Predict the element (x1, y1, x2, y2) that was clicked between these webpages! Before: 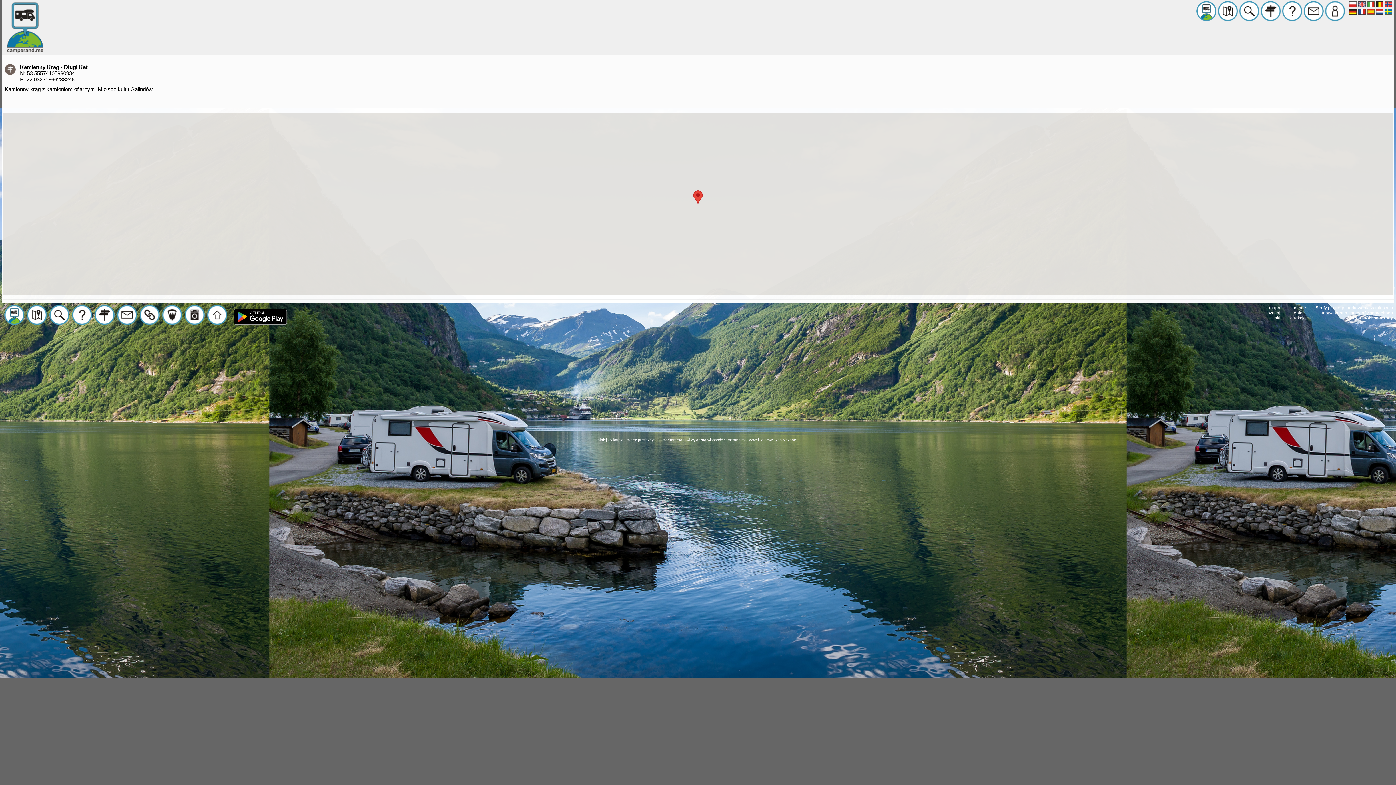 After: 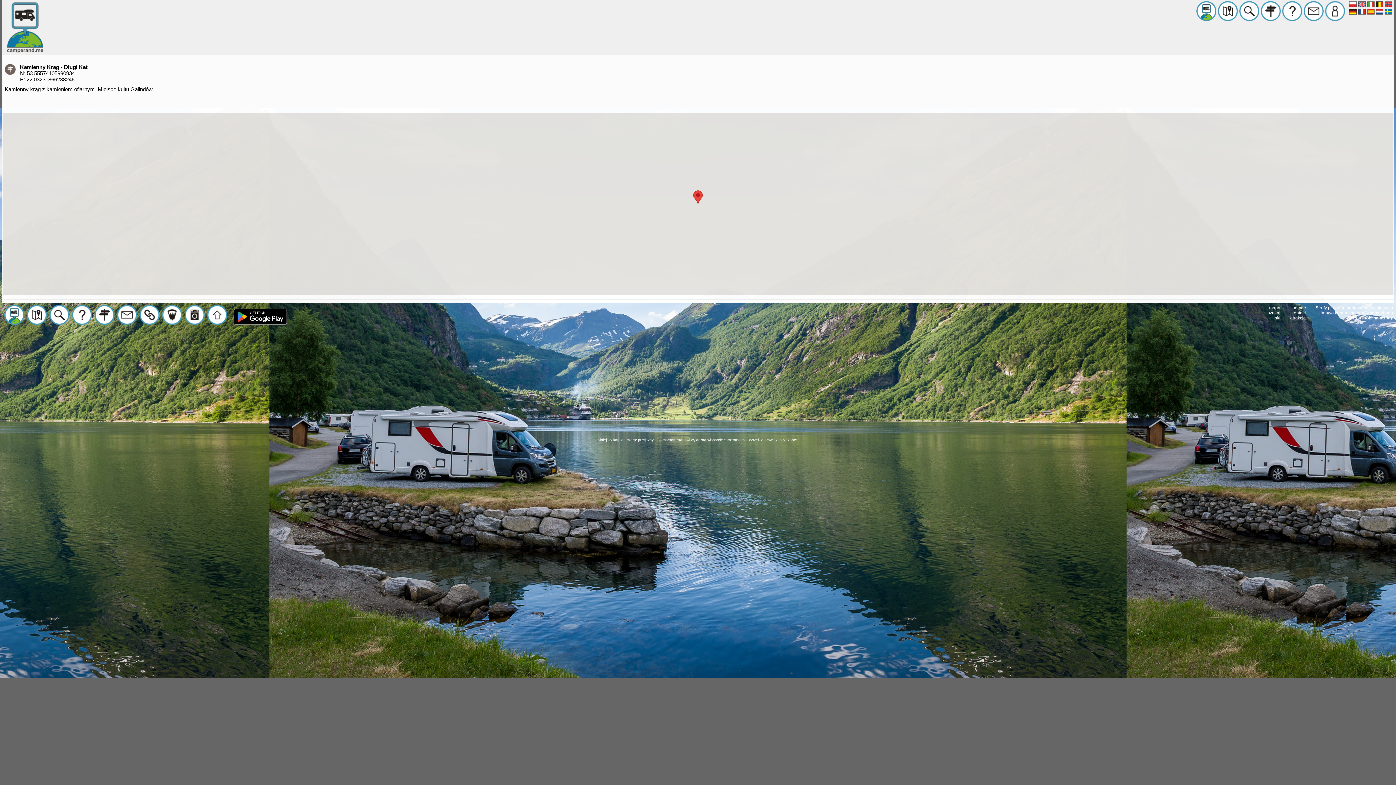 Action: bbox: (207, 320, 227, 326)